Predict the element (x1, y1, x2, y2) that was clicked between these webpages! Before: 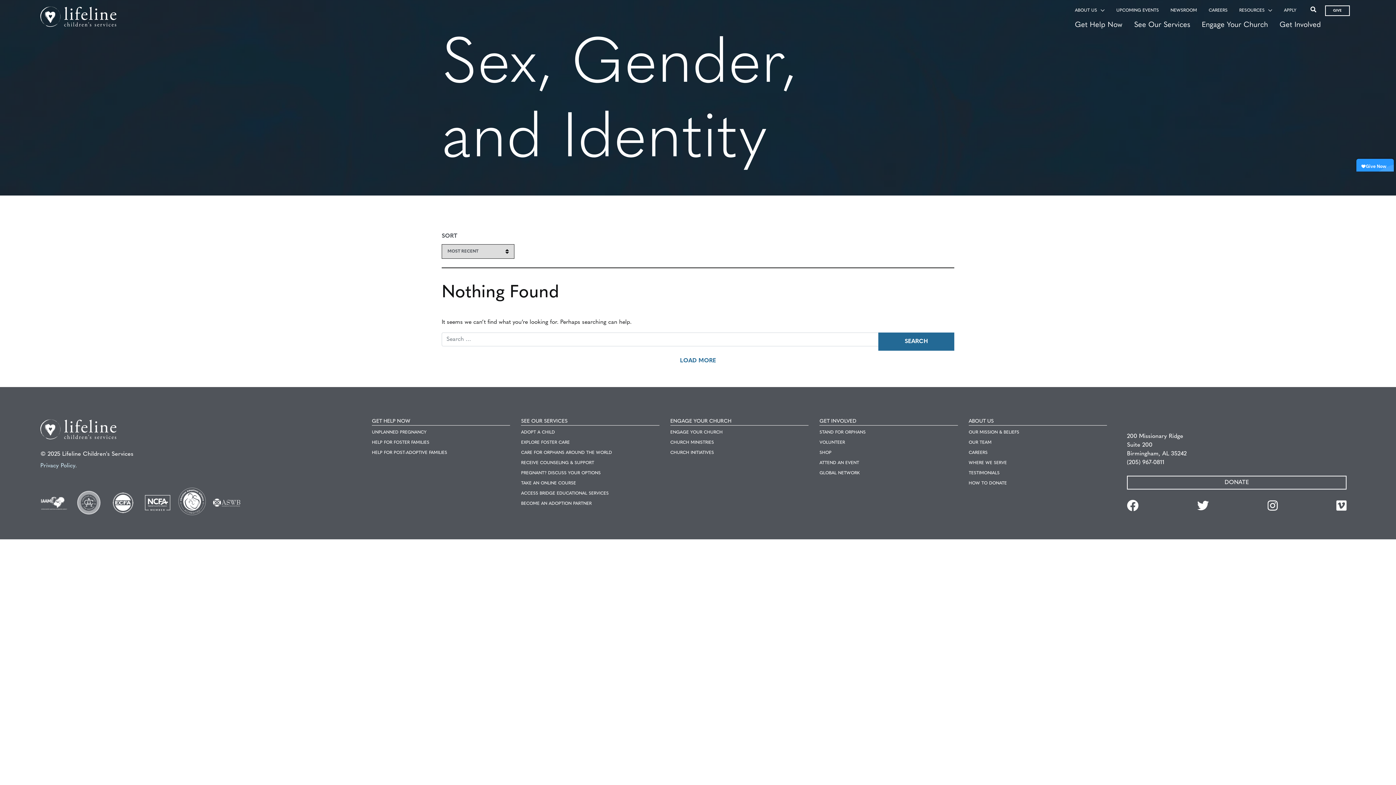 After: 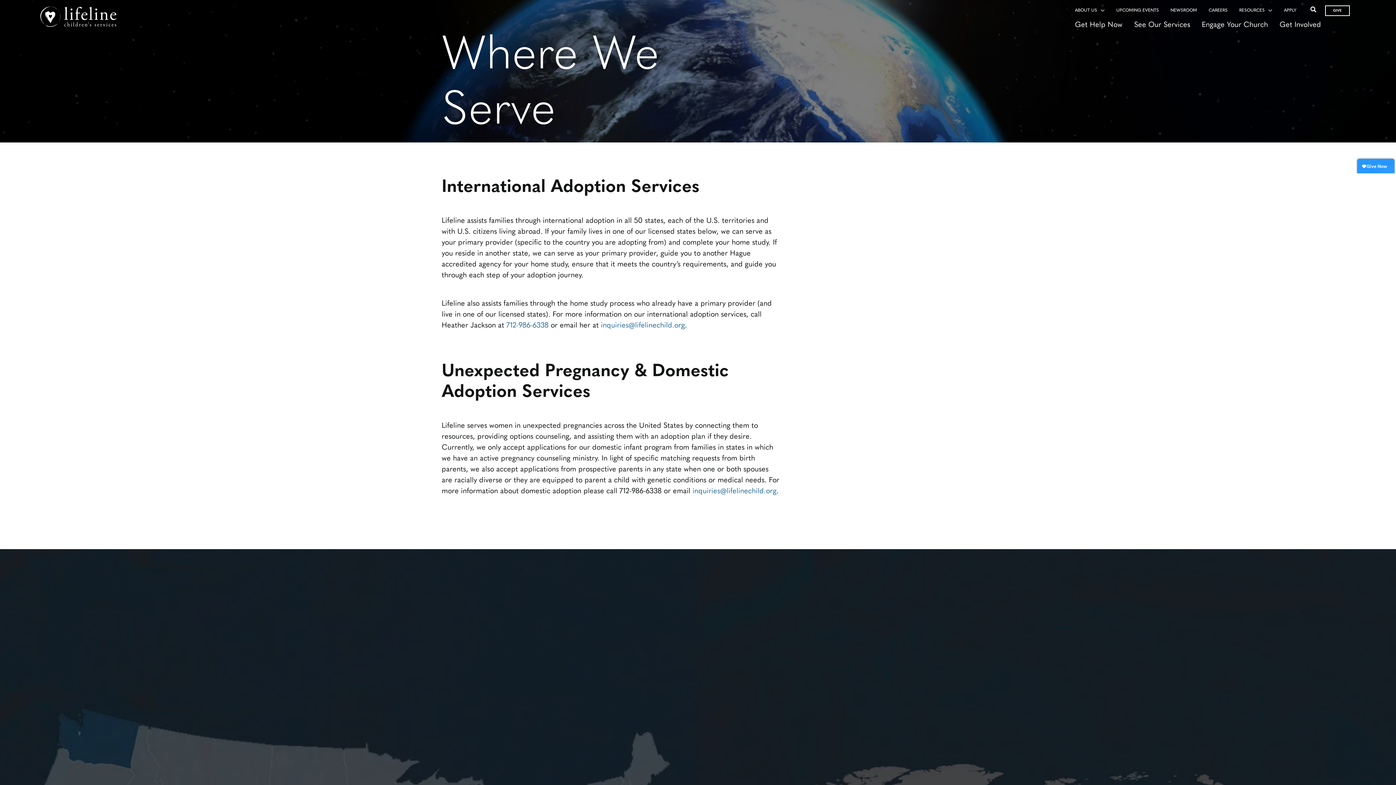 Action: label: WHERE WE SERVE bbox: (968, 460, 1107, 466)